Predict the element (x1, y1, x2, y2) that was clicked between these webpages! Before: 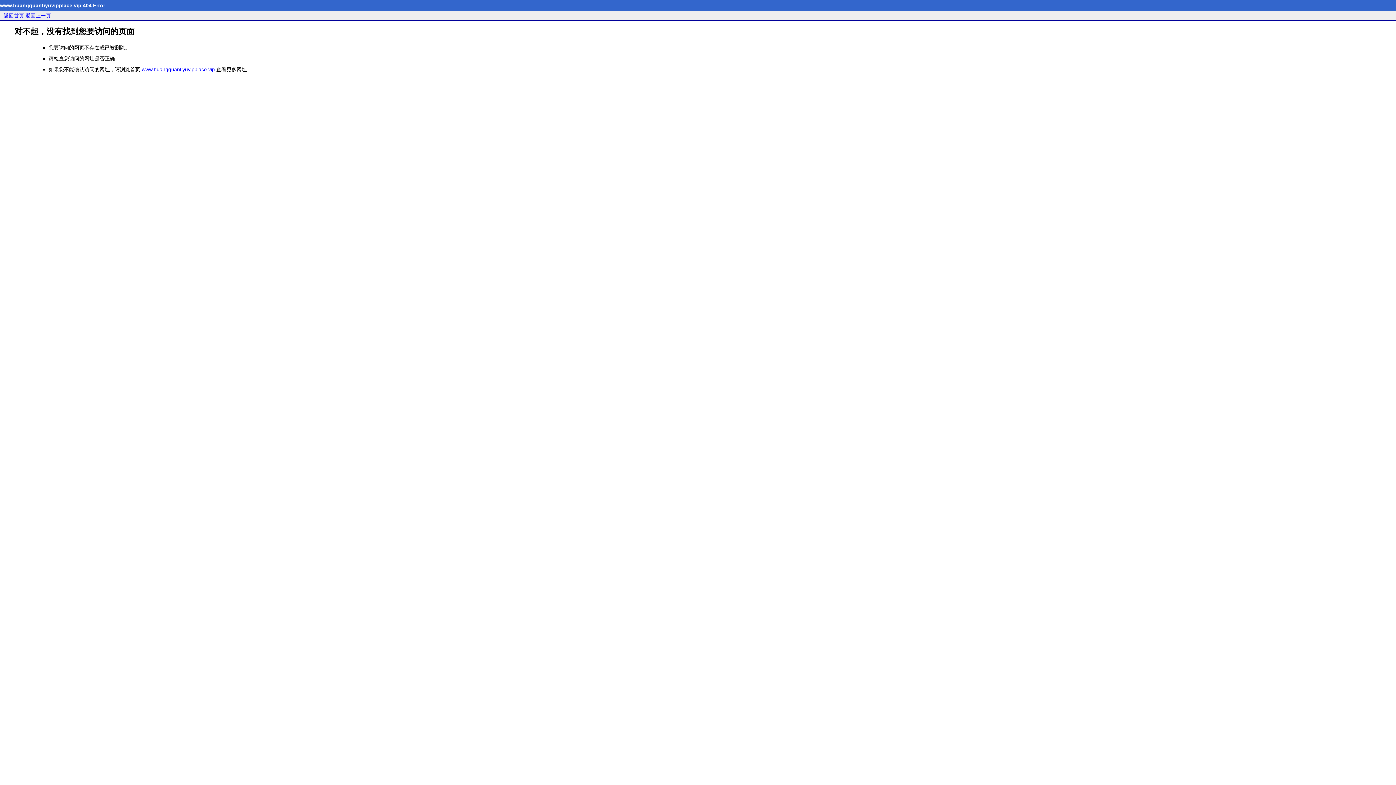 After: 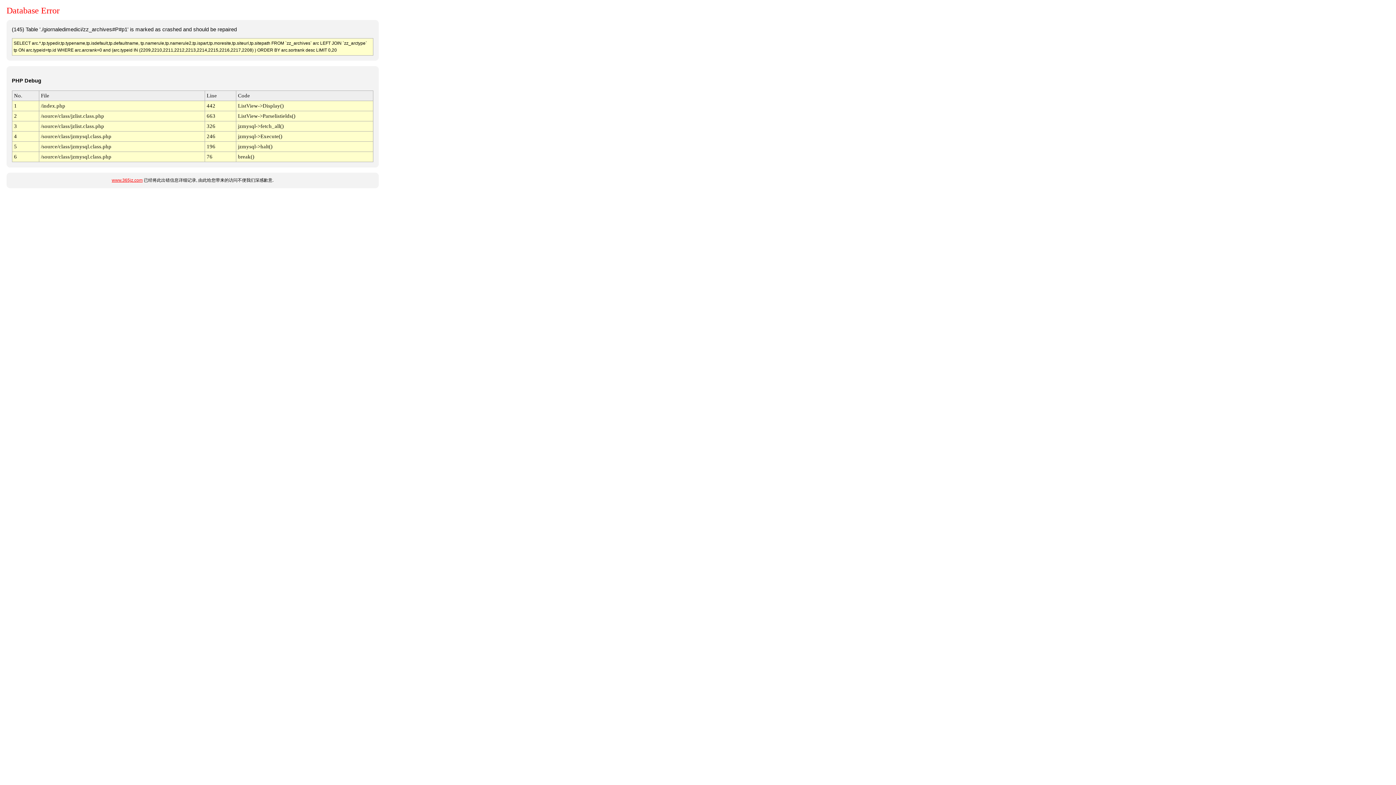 Action: bbox: (141, 66, 214, 72) label: www.huangguantiyuvipplace.vip